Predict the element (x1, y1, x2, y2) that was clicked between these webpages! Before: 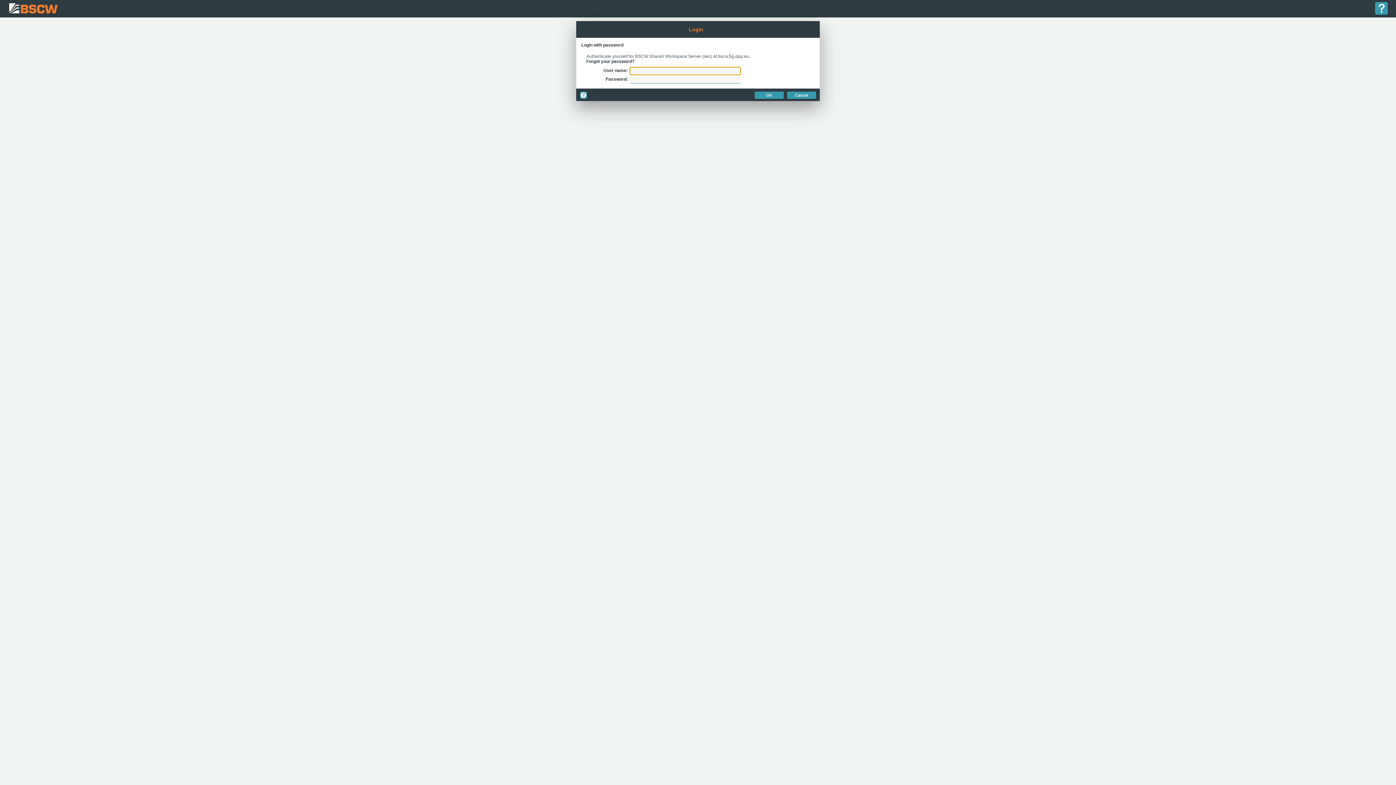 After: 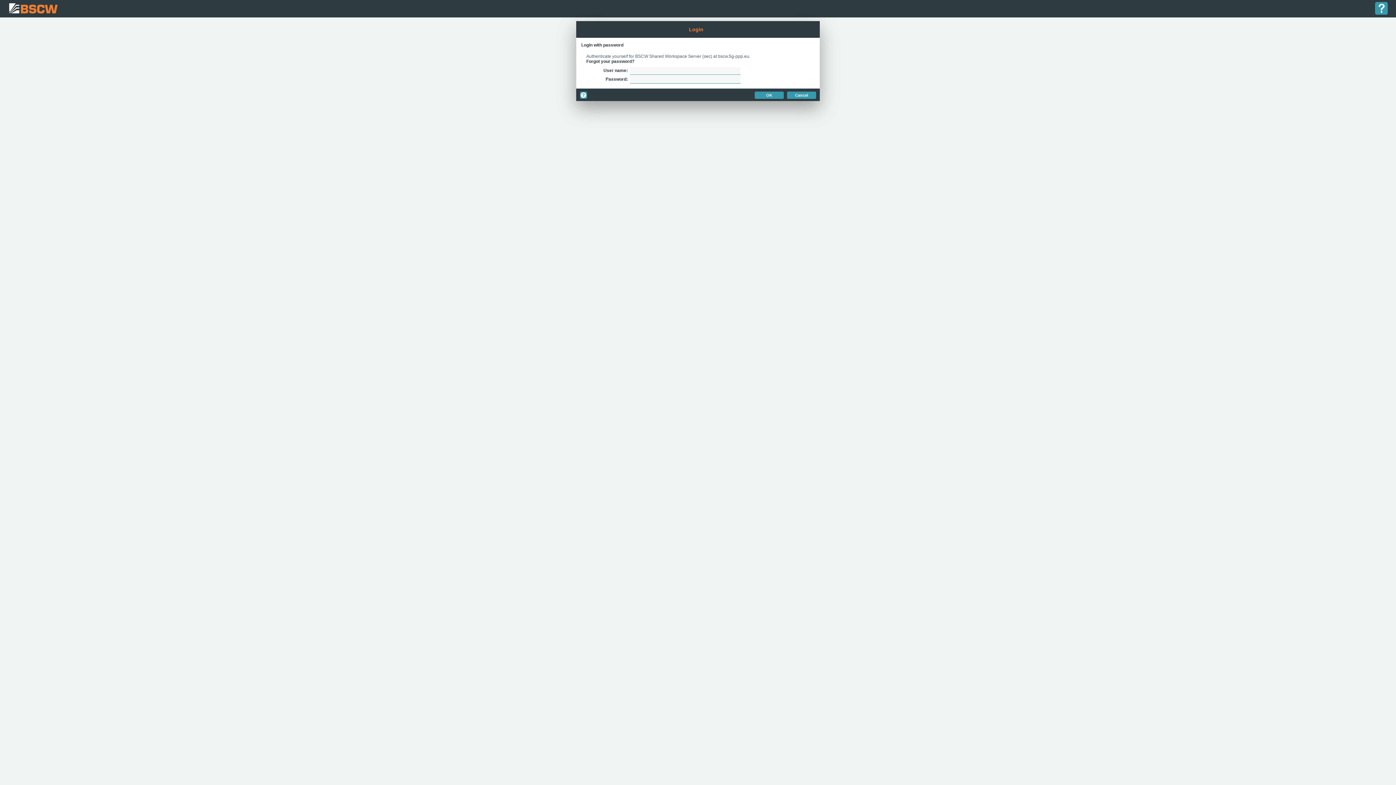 Action: bbox: (580, 94, 587, 100)